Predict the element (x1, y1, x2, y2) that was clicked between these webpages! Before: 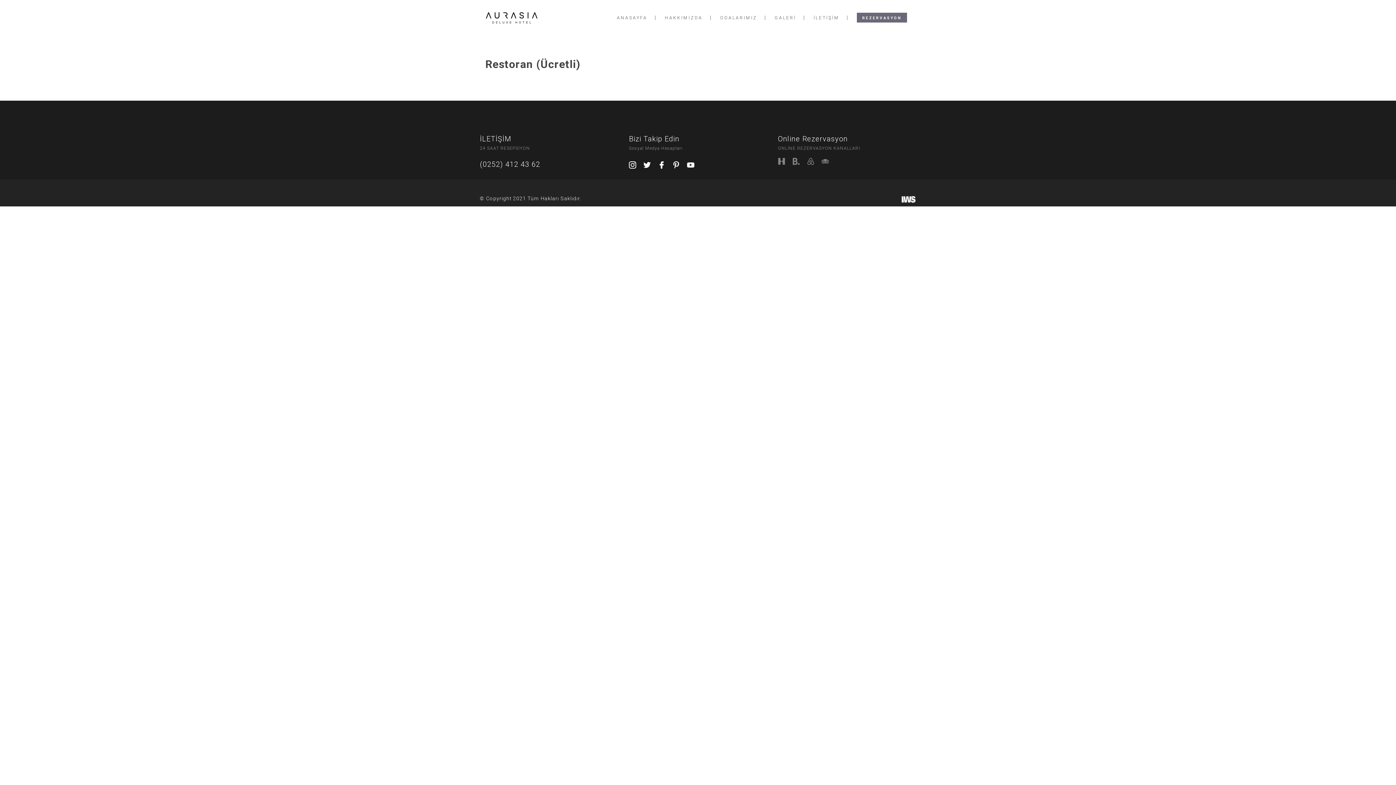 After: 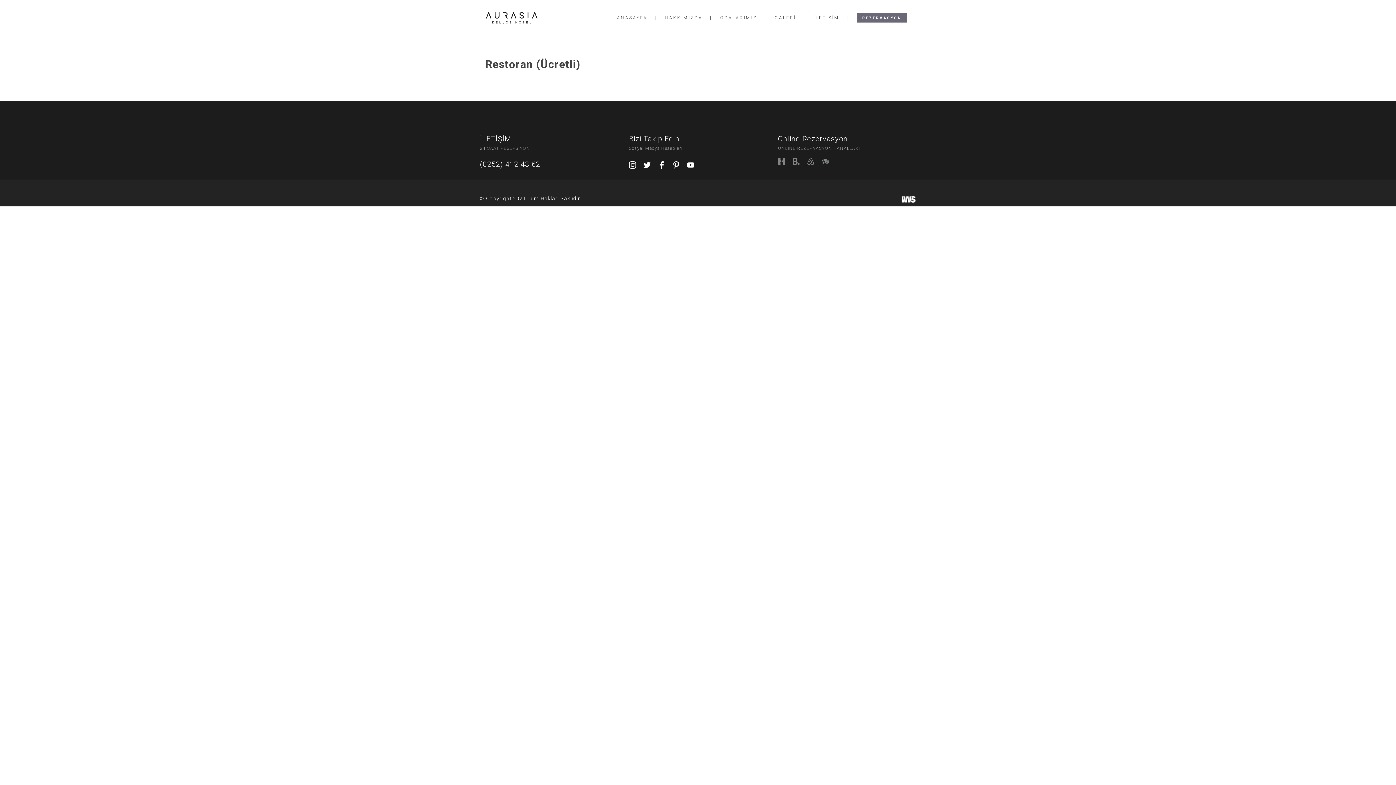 Action: bbox: (629, 161, 636, 168)